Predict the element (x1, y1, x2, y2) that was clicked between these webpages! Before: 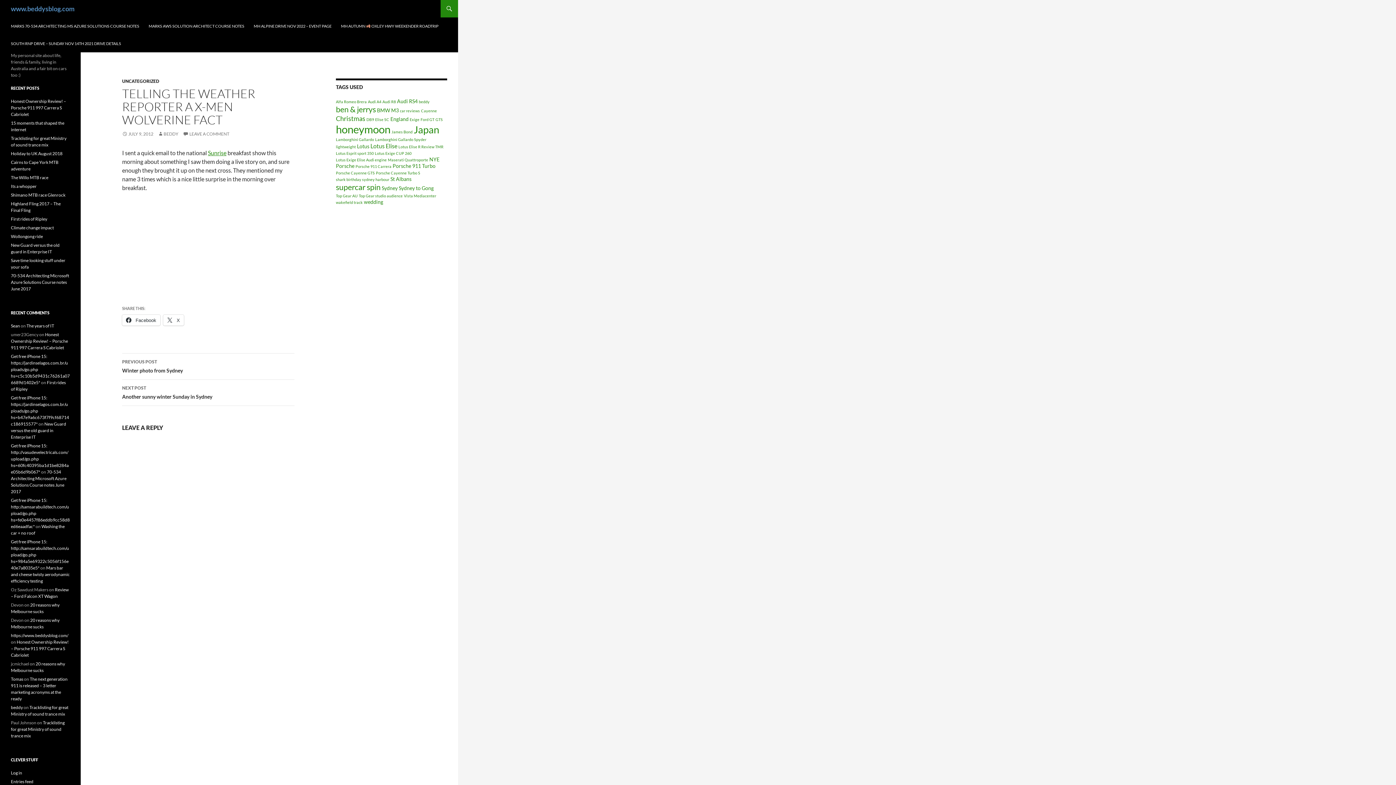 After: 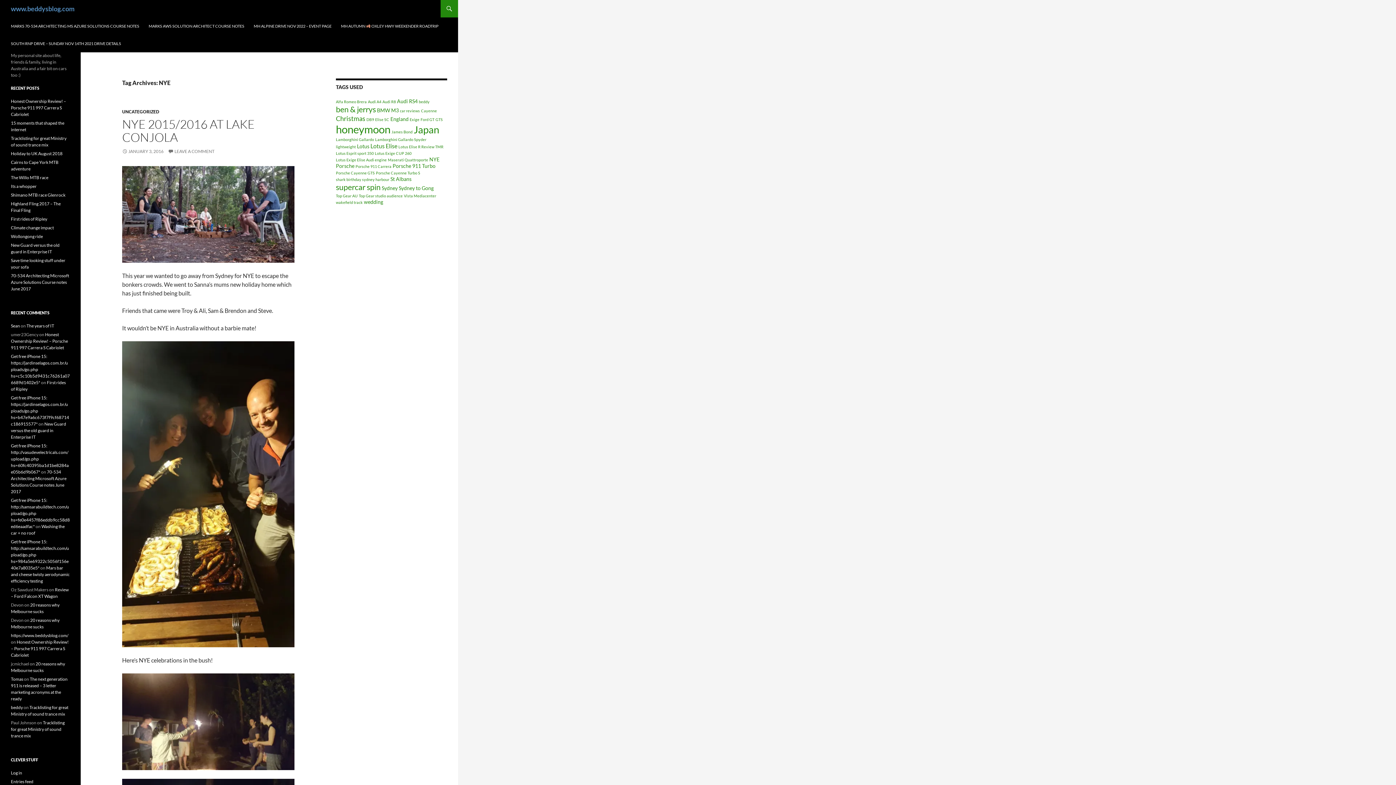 Action: bbox: (429, 156, 439, 162) label: NYE (2 items)